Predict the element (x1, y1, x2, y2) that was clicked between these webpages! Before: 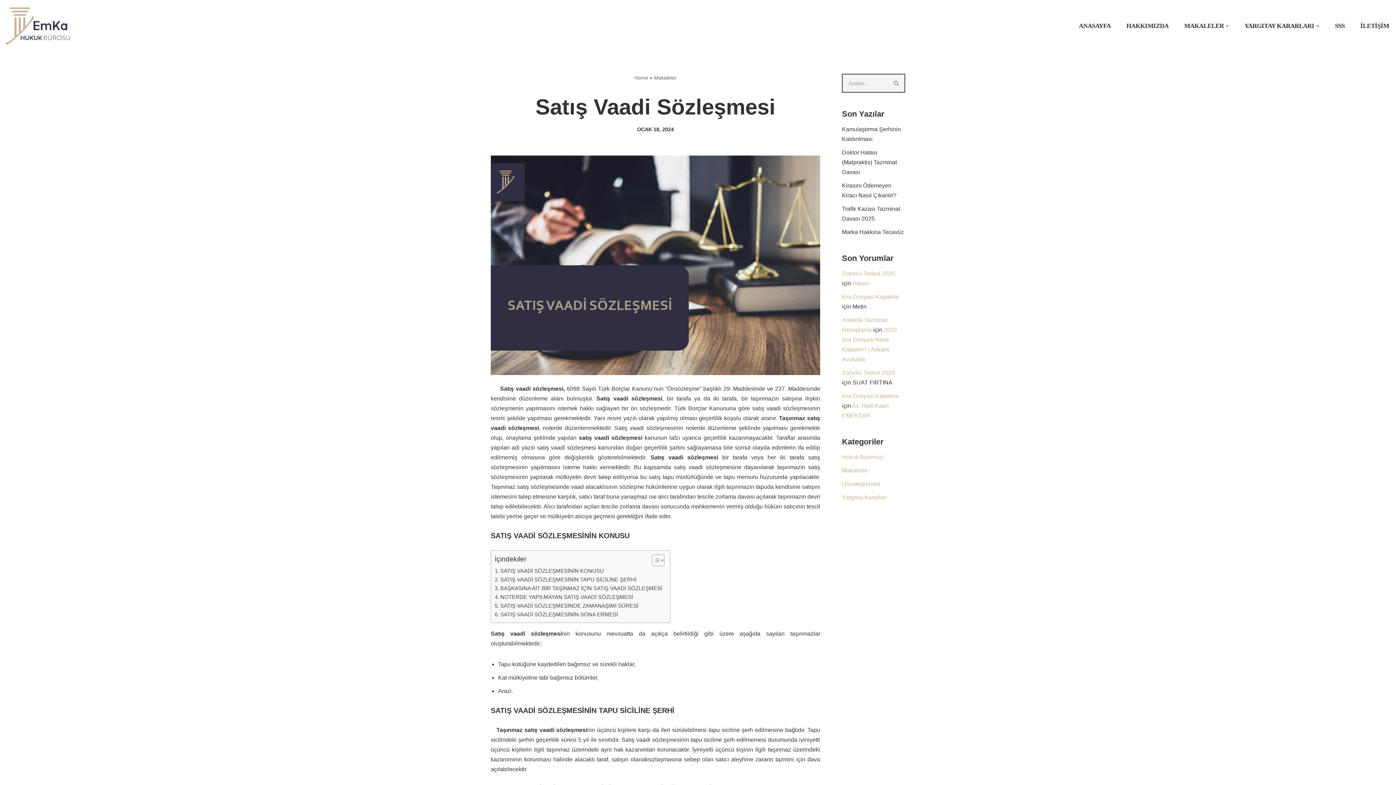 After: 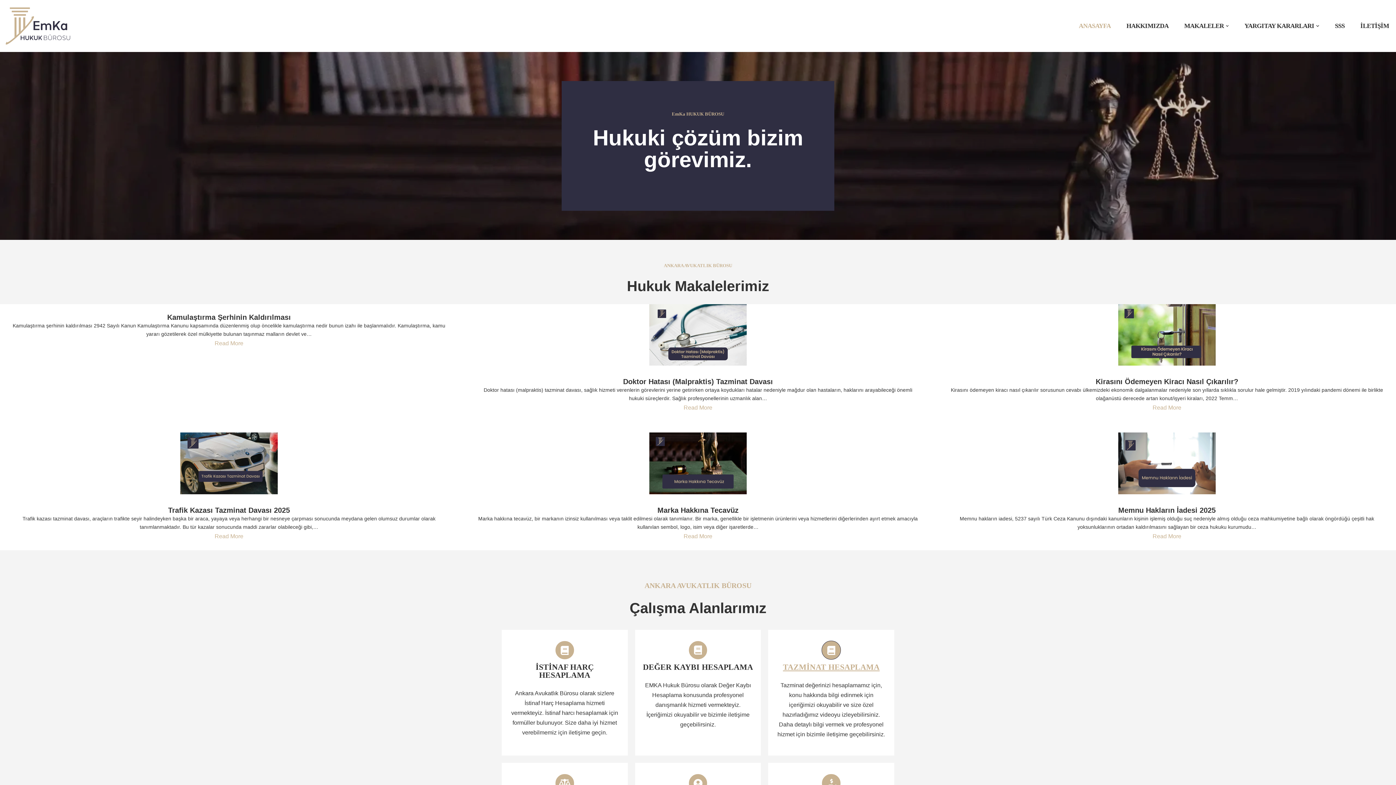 Action: label: ANASAYFA bbox: (1079, 19, 1111, 32)